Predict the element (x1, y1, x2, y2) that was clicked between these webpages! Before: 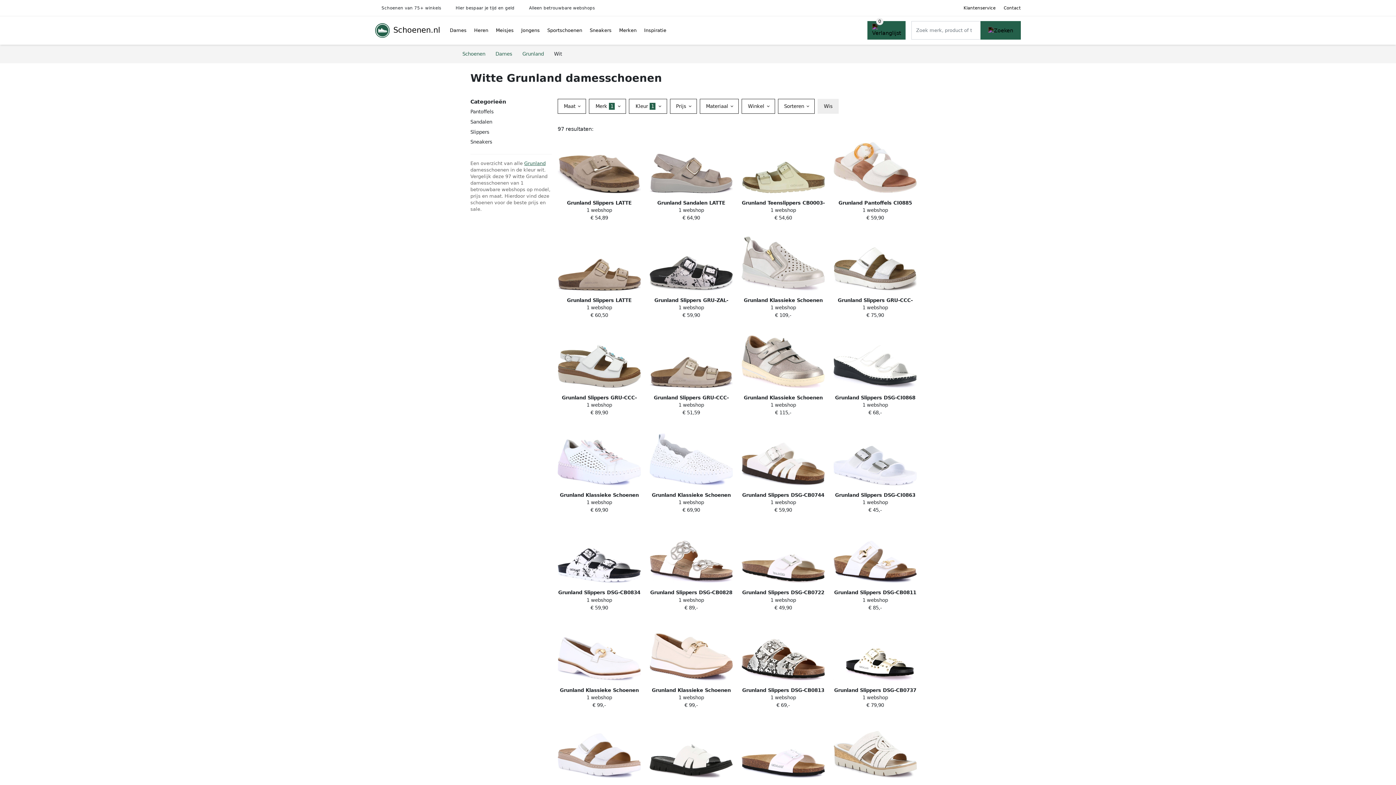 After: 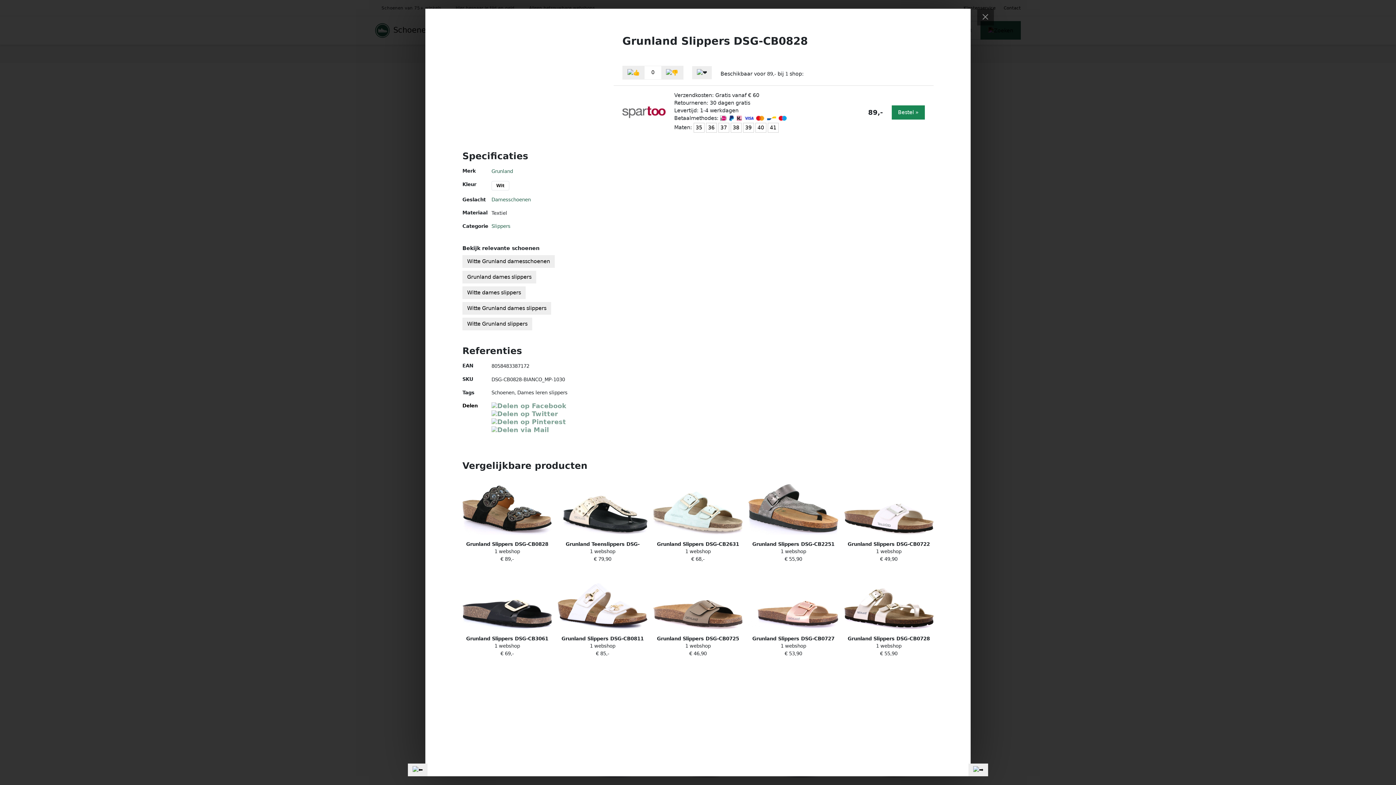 Action: label: Grunland Slippers DSG-CB0828
1 webshop
€ 89,- bbox: (645, 523, 737, 611)